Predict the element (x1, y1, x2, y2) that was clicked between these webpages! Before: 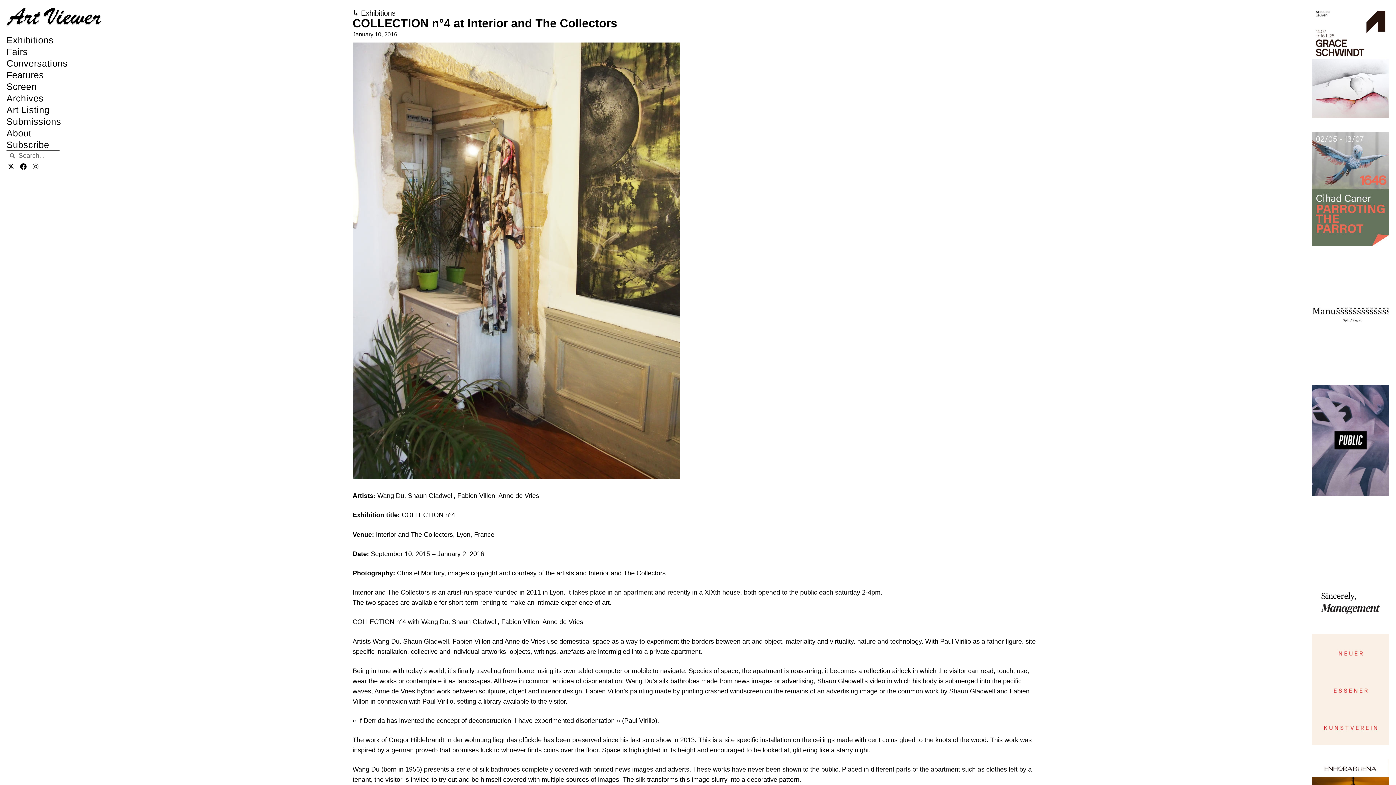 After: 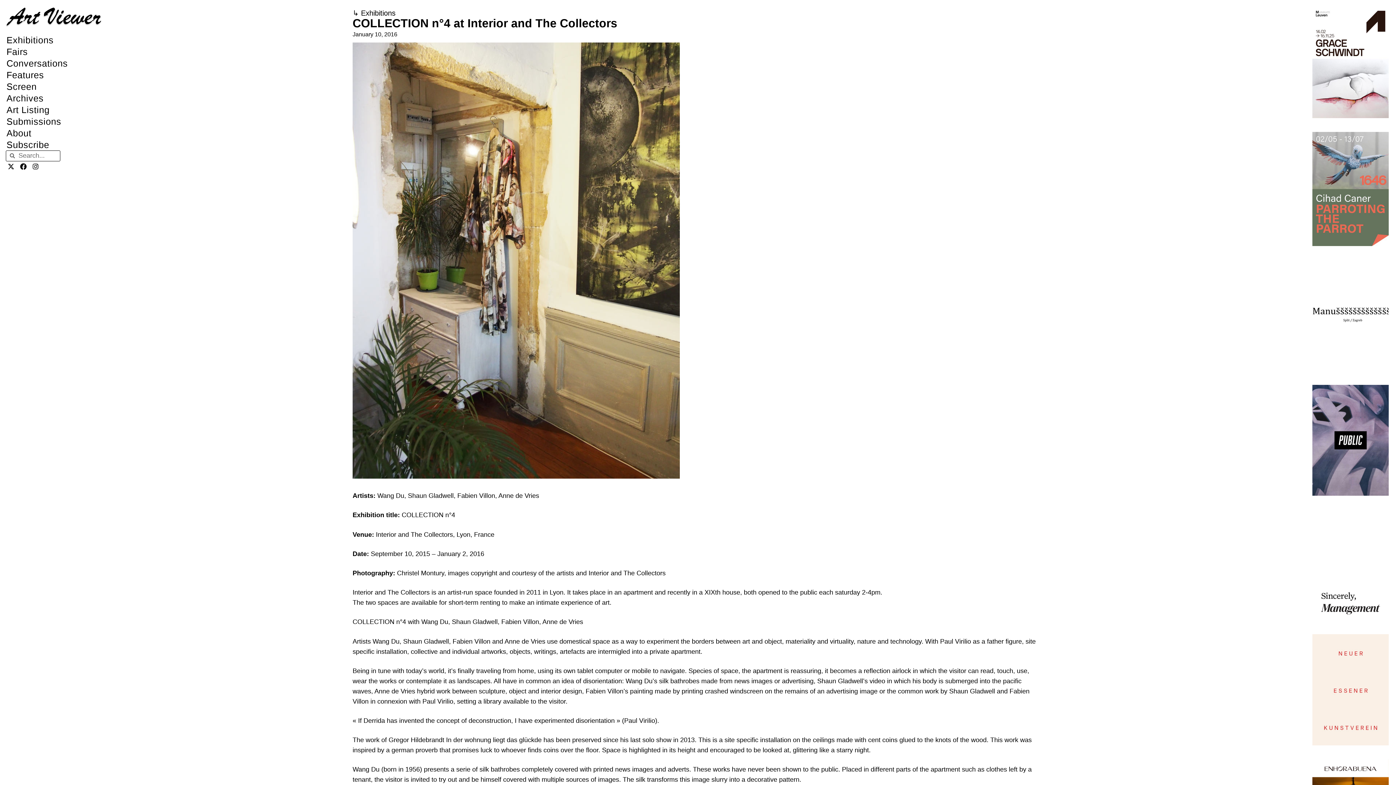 Action: bbox: (1312, 489, 1389, 498)